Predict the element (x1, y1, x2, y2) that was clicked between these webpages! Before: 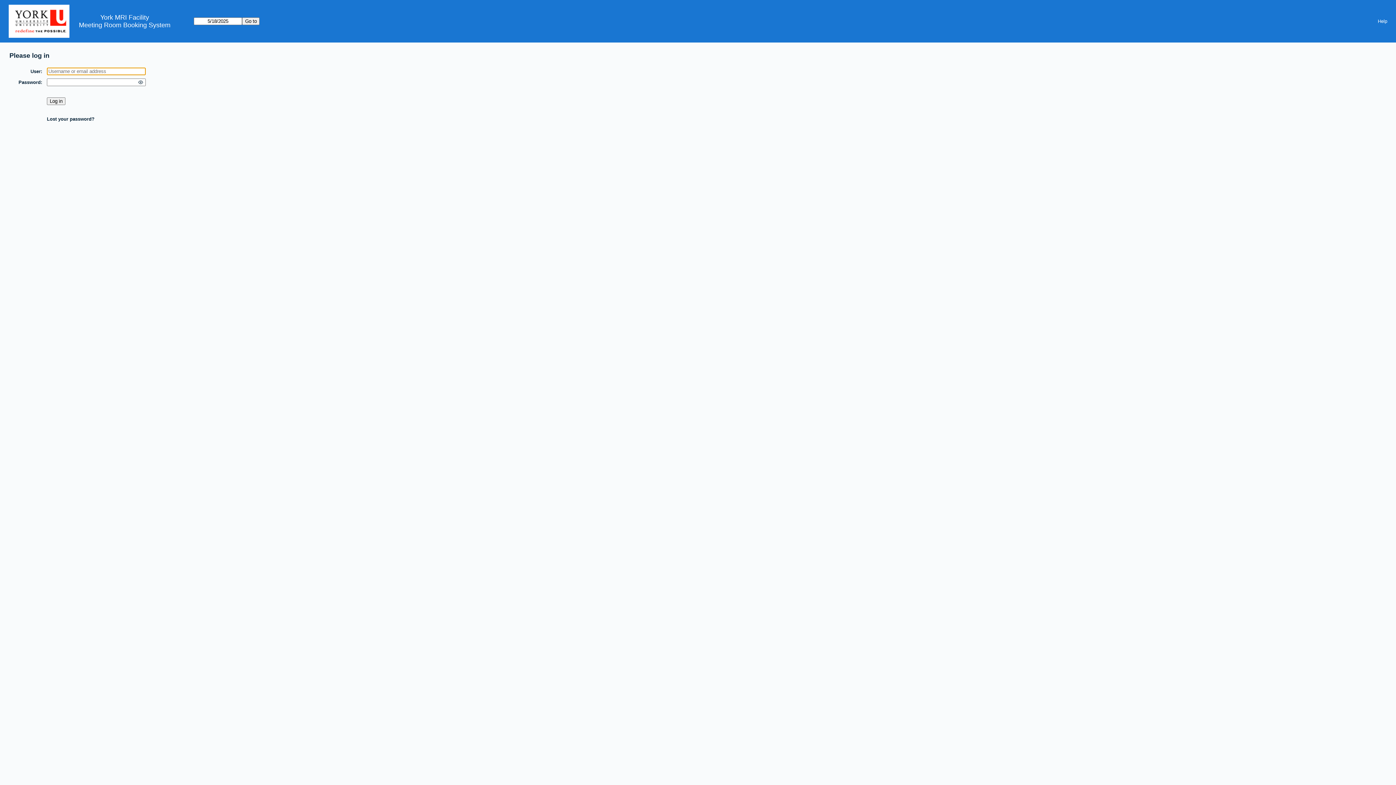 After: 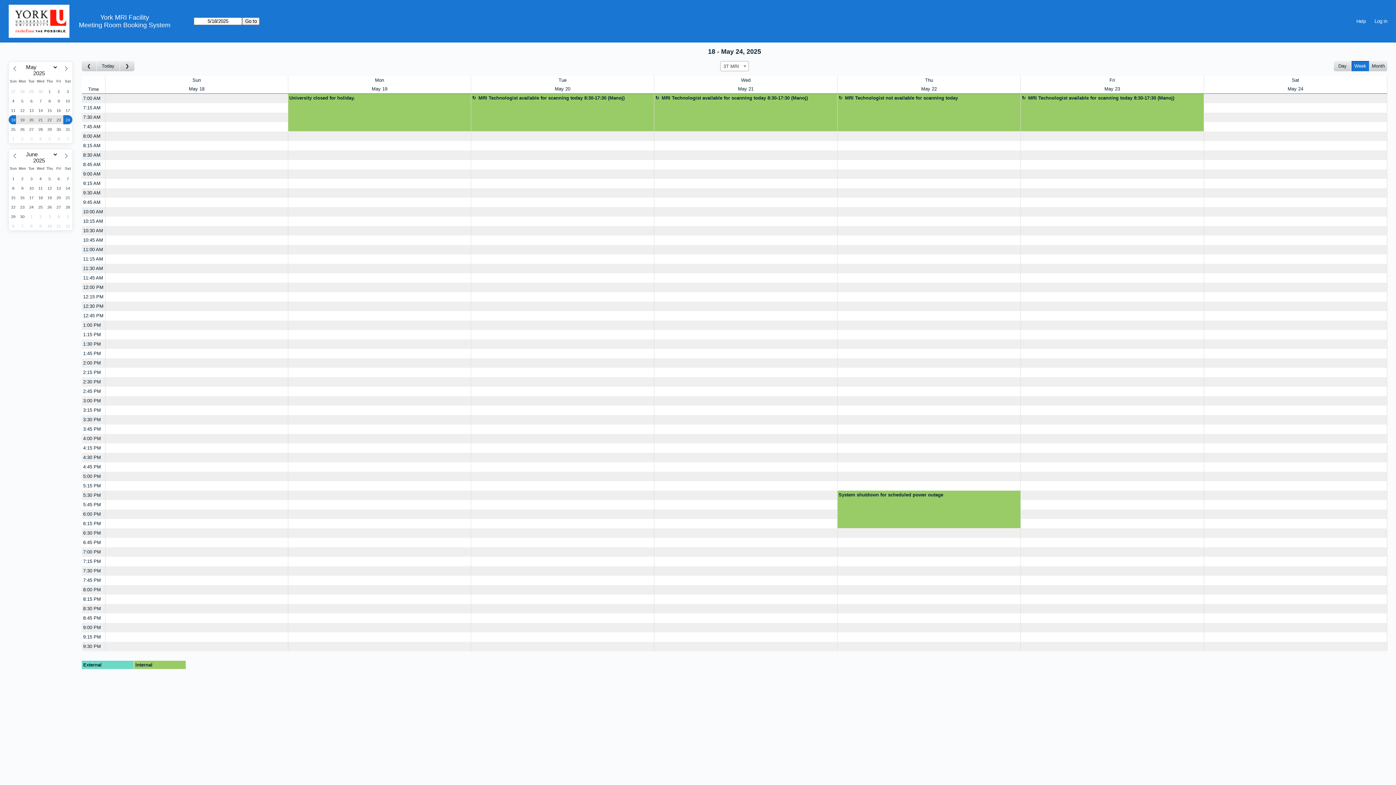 Action: bbox: (78, 21, 170, 28) label: Meeting Room Booking System